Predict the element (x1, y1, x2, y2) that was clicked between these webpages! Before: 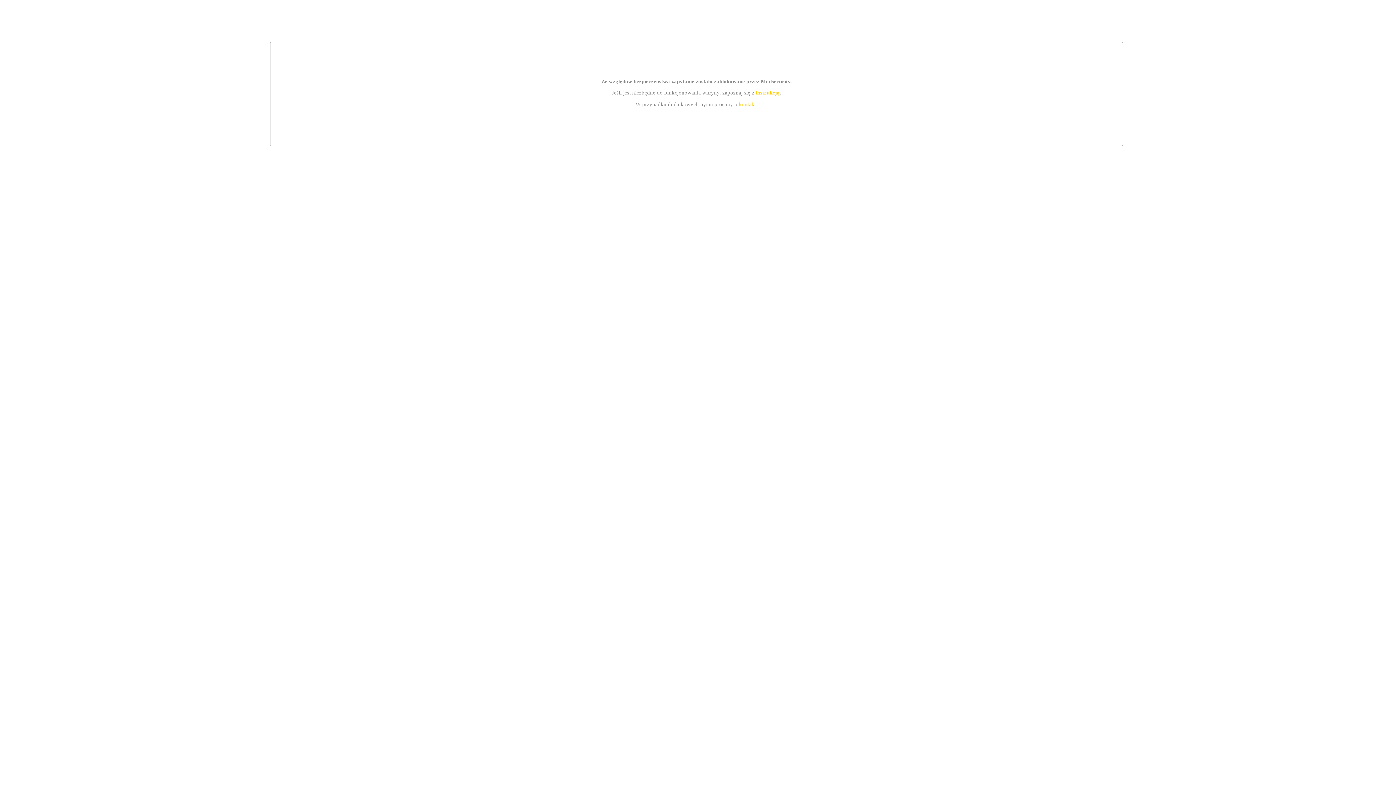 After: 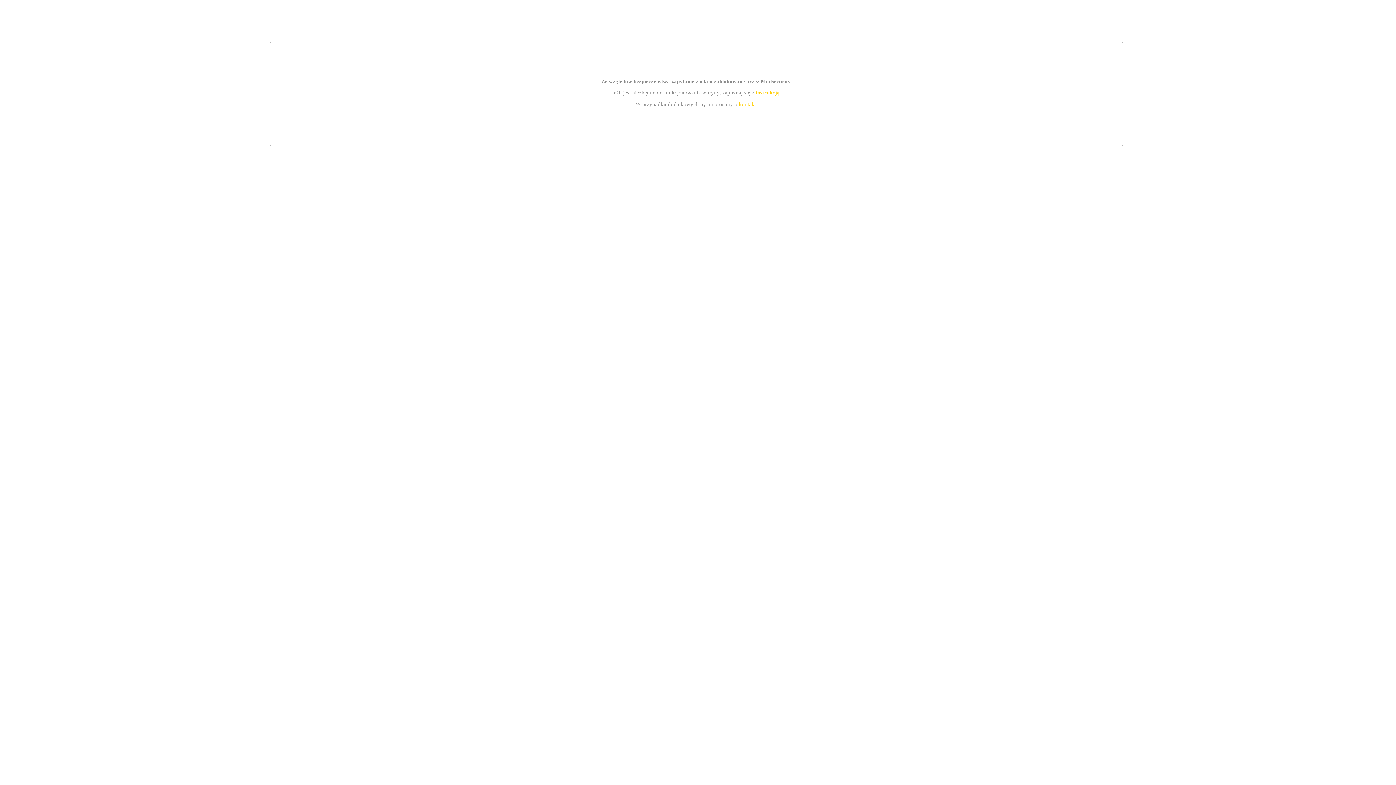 Action: bbox: (755, 89, 779, 95) label: instrukcją